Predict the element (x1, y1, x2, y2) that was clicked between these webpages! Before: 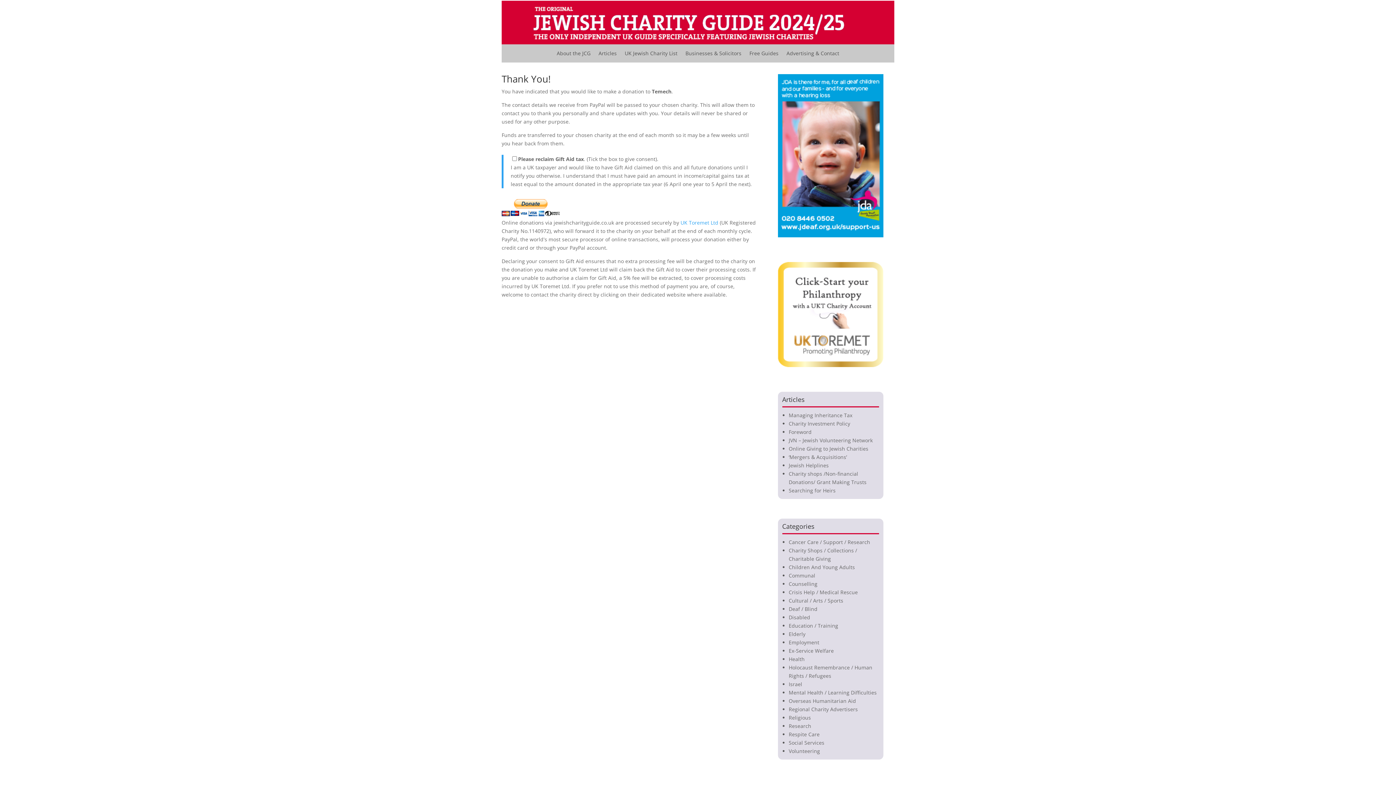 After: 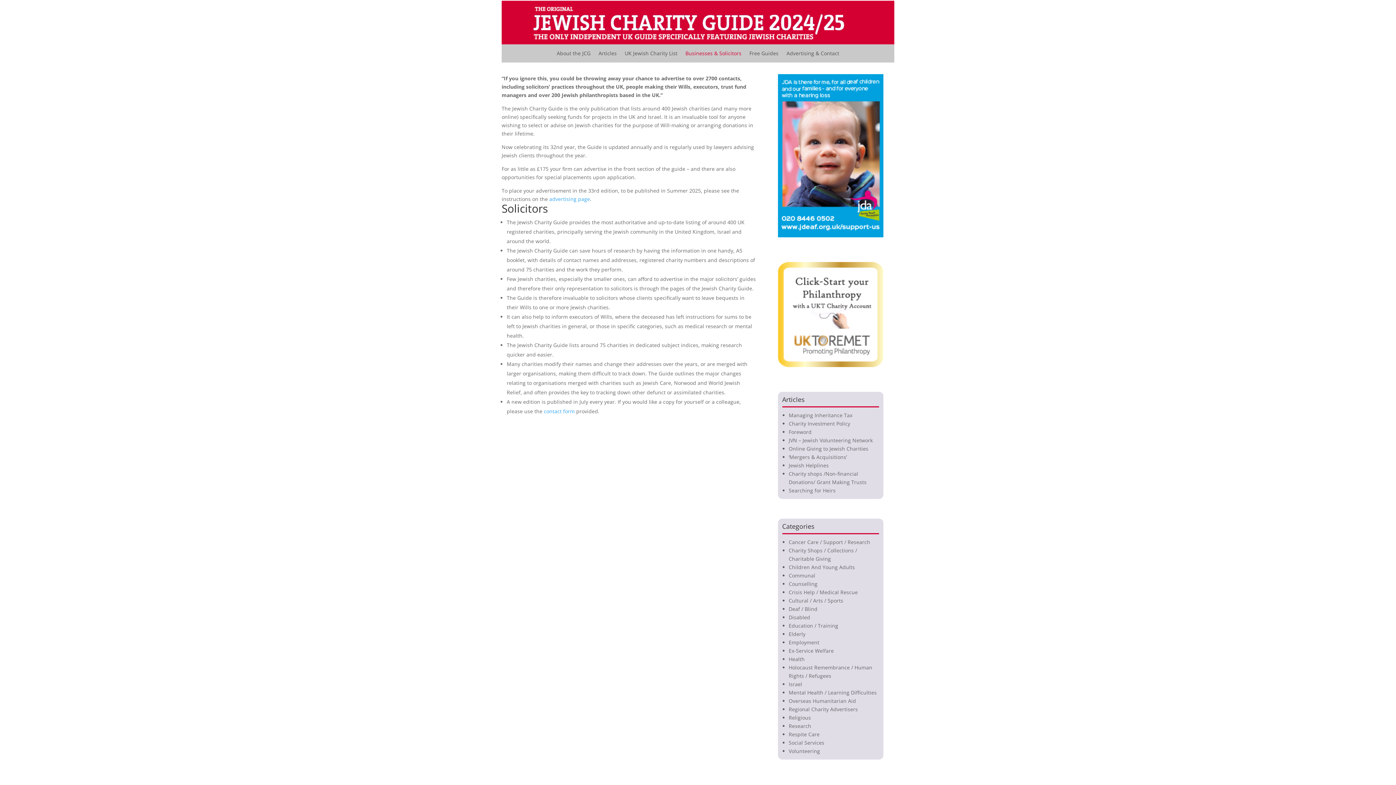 Action: bbox: (685, 50, 741, 58) label: Businesses & Solicitors